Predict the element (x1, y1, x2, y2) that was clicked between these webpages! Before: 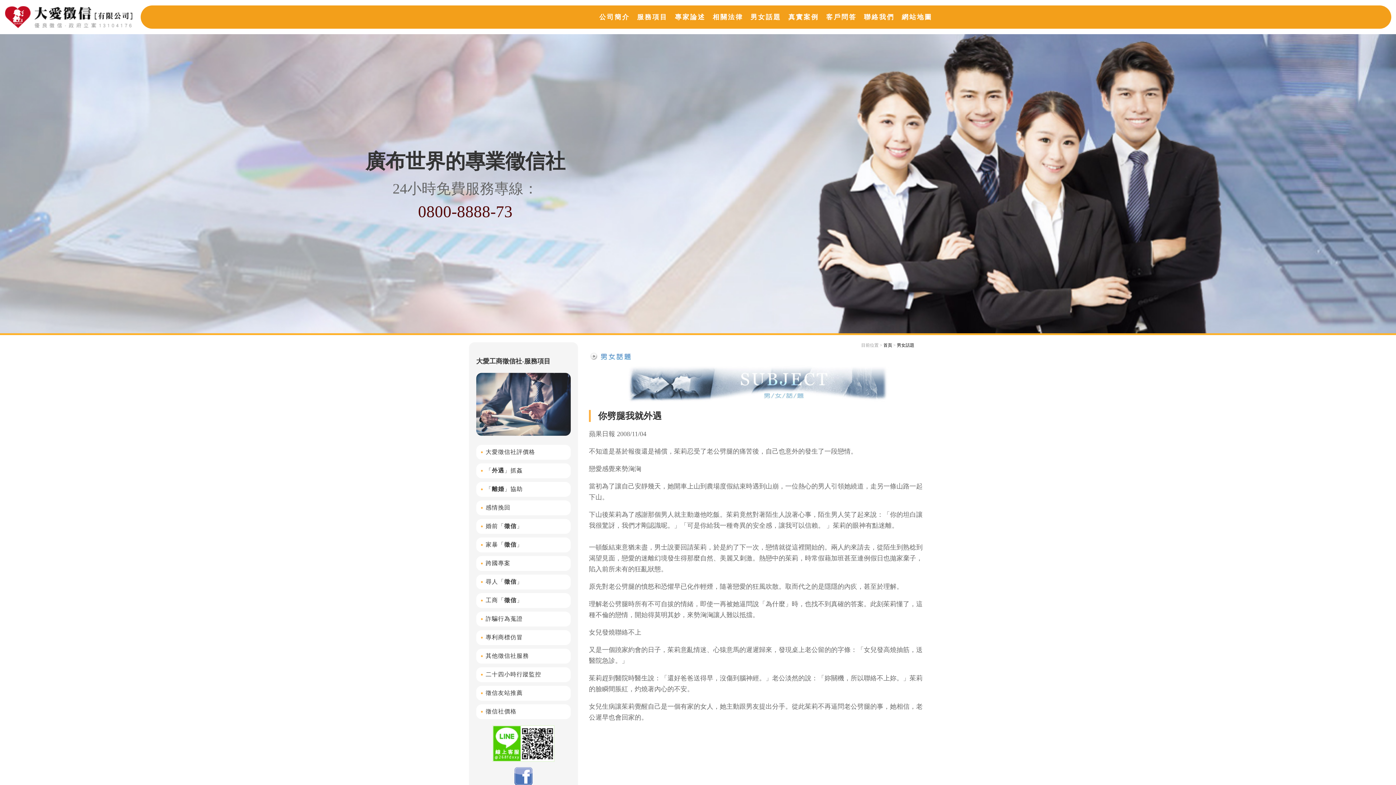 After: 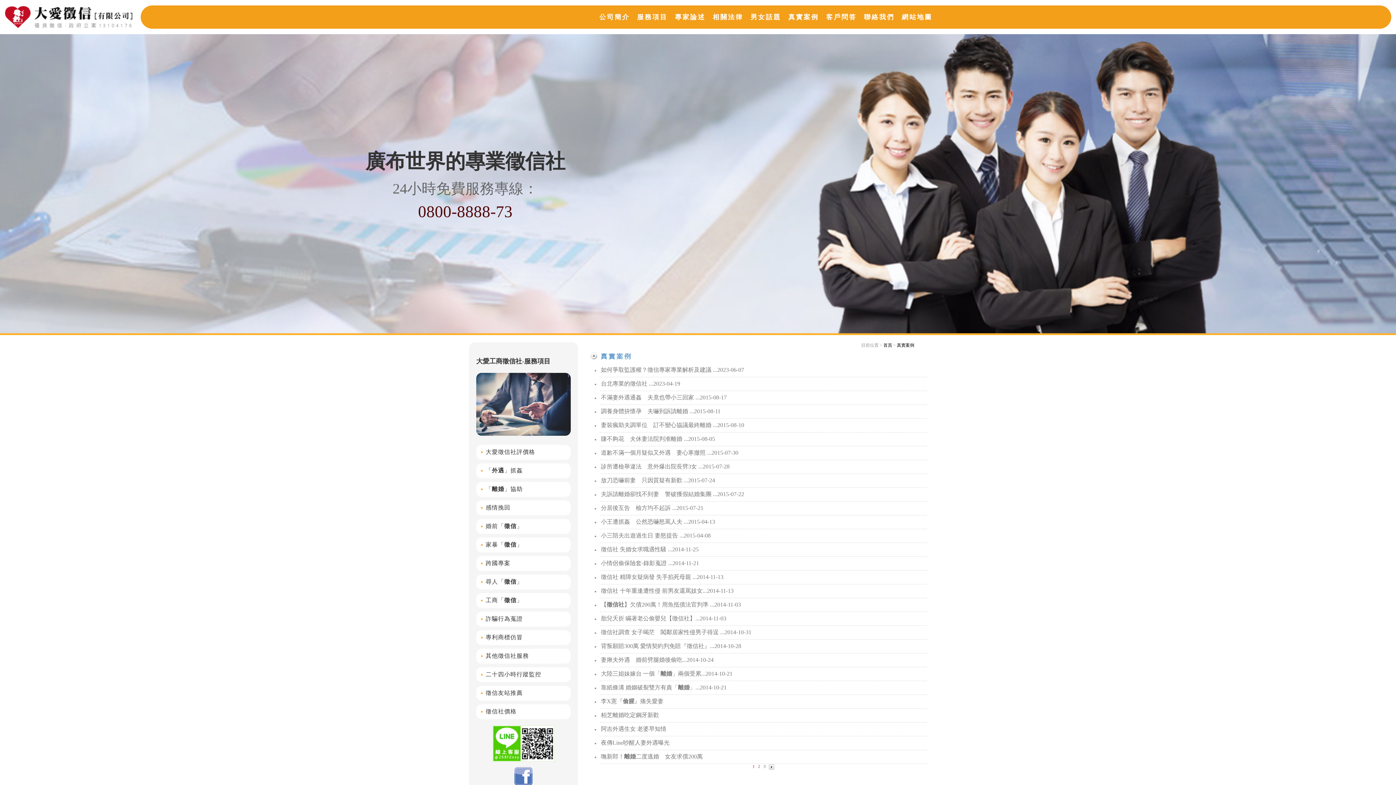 Action: bbox: (788, 13, 819, 20) label: 真實案例